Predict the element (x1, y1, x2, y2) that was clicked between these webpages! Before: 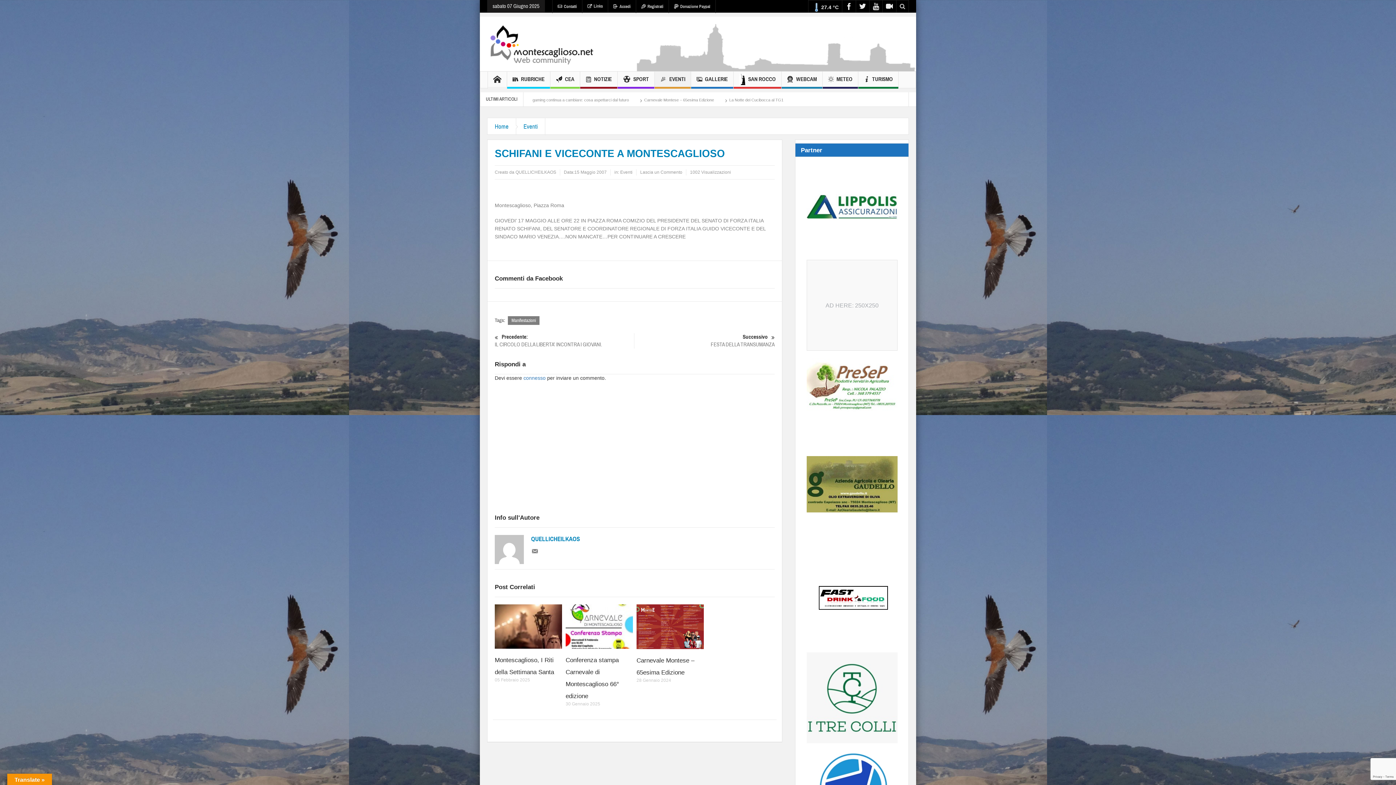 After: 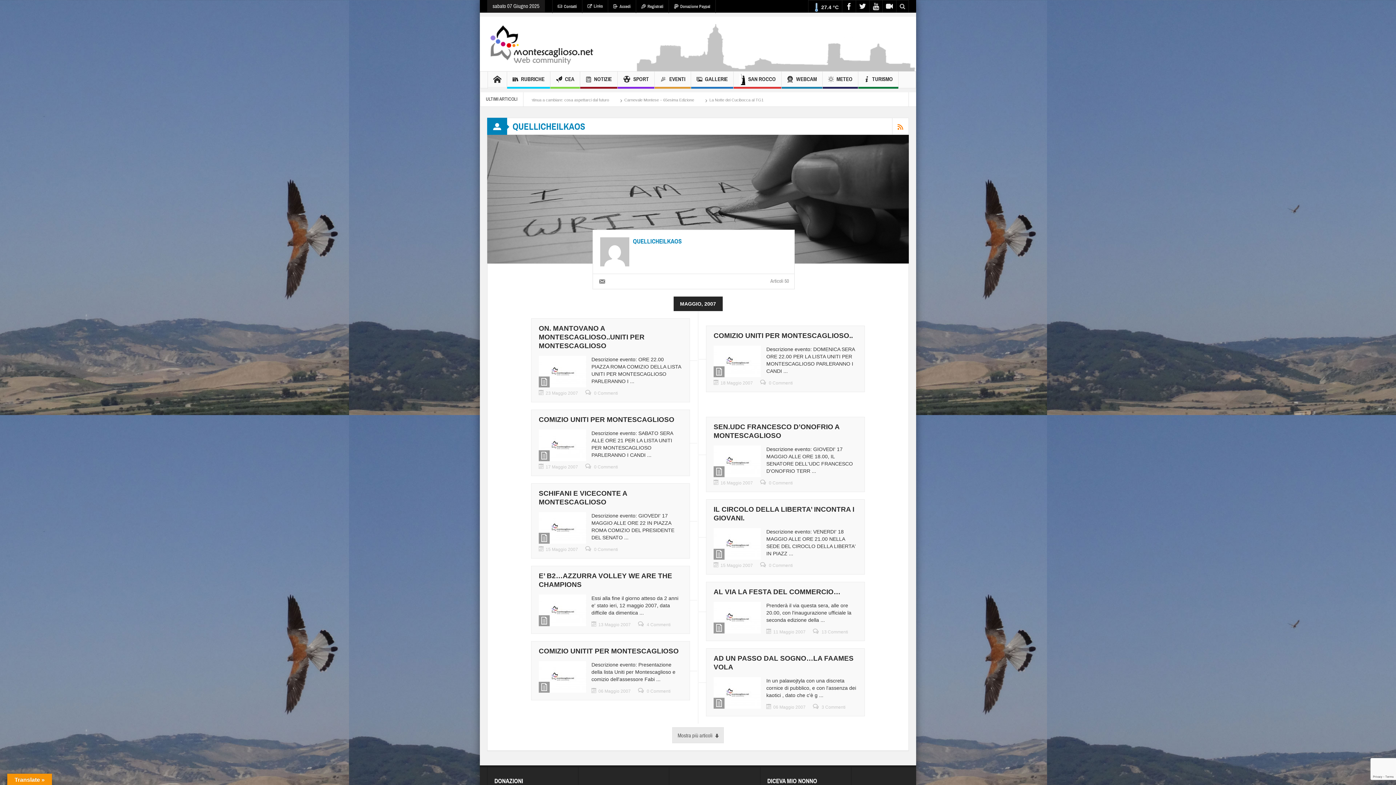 Action: label: QUELLICHEILKAOS bbox: (515, 169, 556, 174)